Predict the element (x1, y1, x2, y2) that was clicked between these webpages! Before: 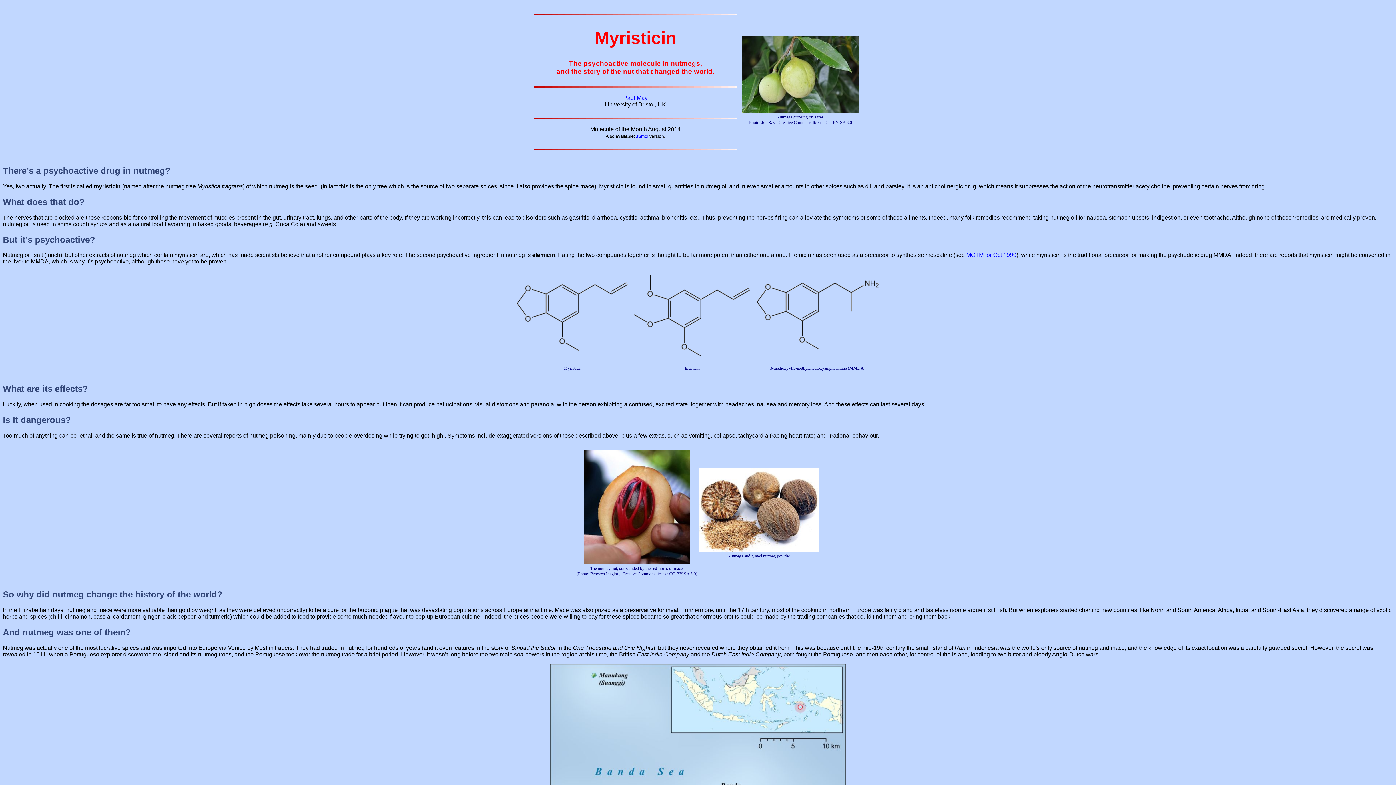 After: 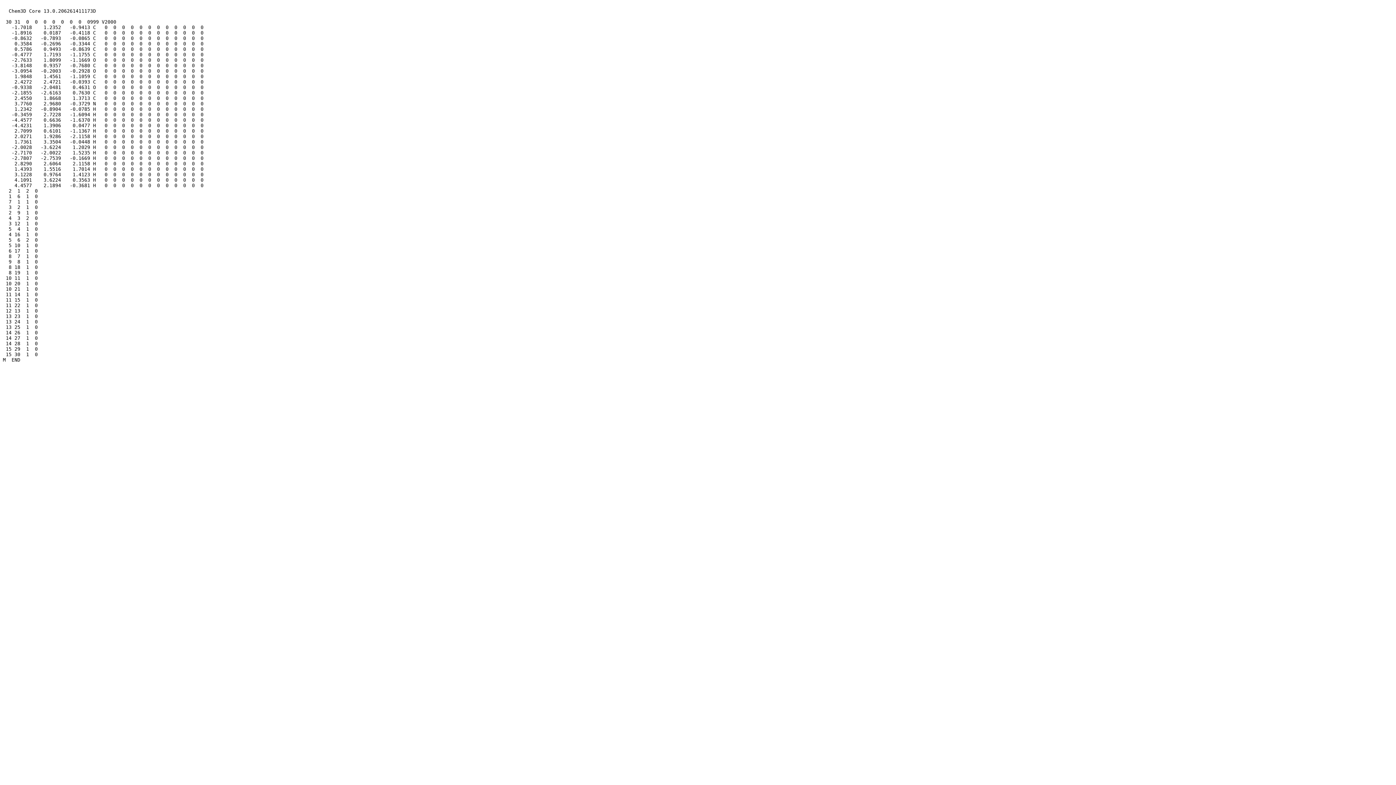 Action: bbox: (753, 347, 881, 353)